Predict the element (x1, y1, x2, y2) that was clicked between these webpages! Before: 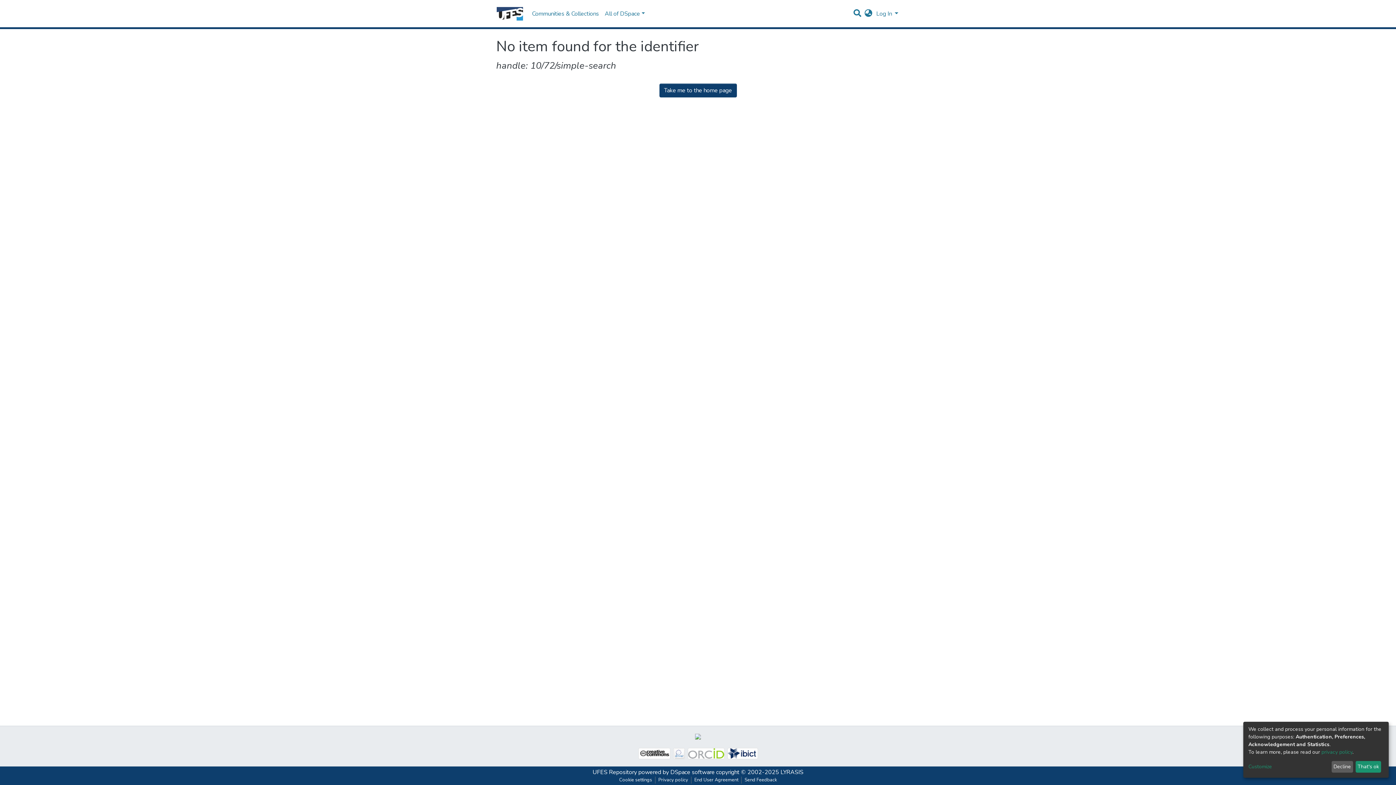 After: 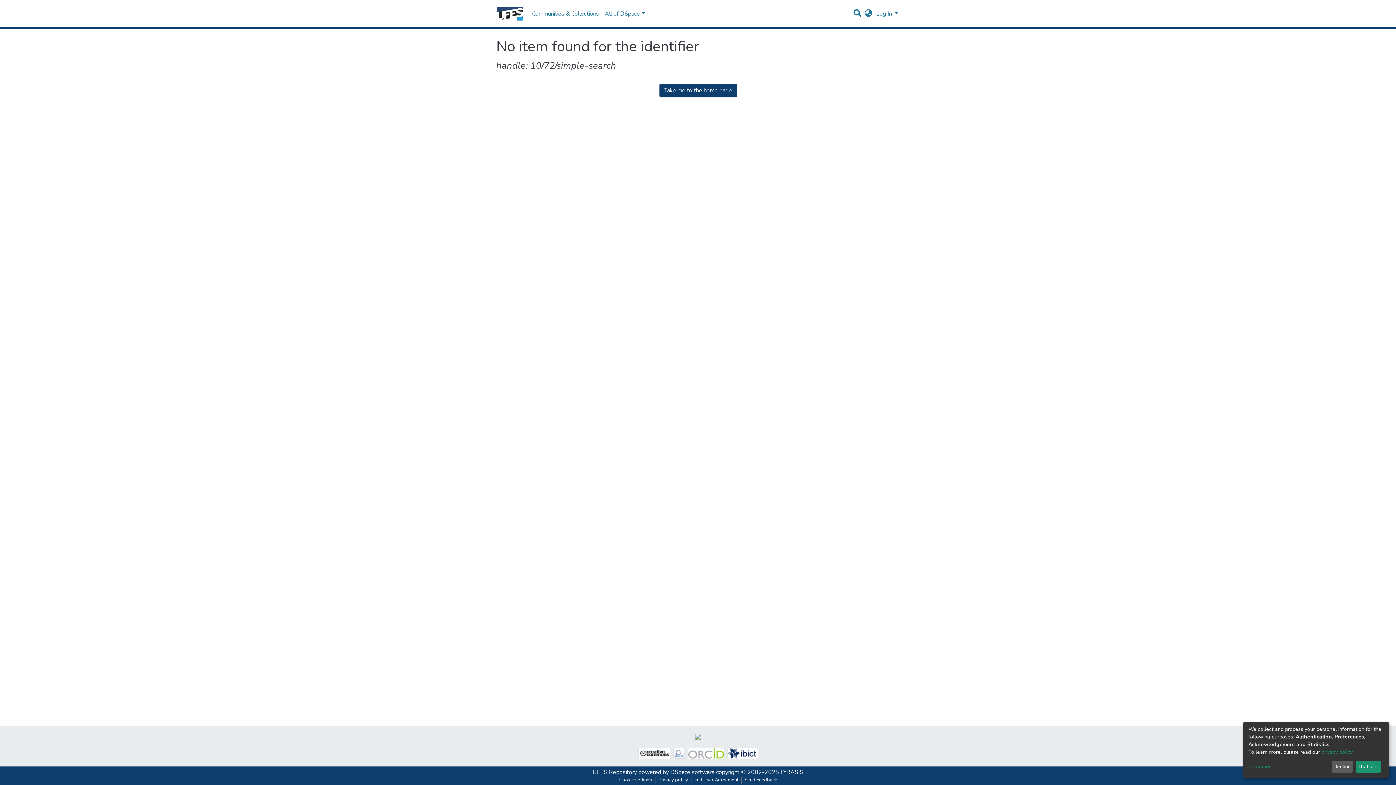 Action: bbox: (686, 746, 726, 761)